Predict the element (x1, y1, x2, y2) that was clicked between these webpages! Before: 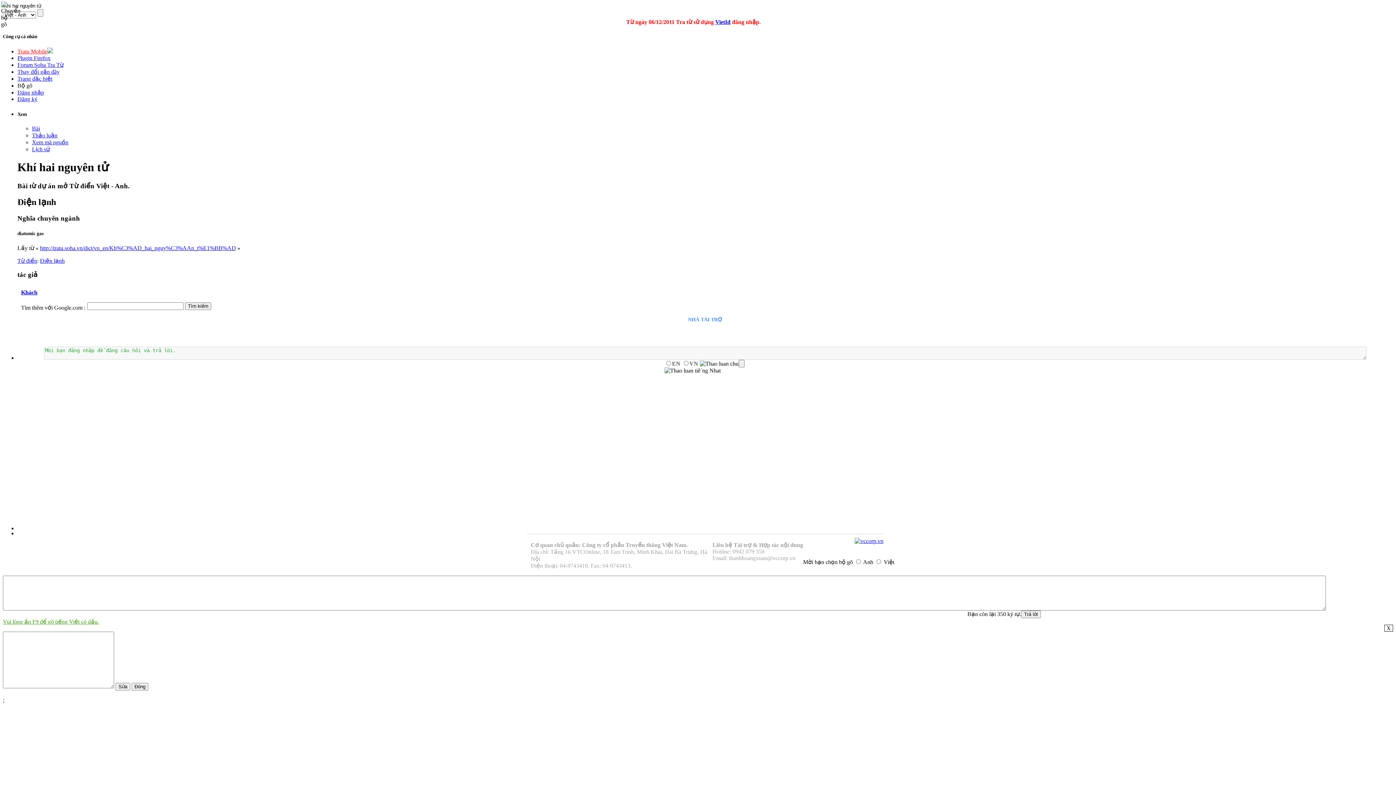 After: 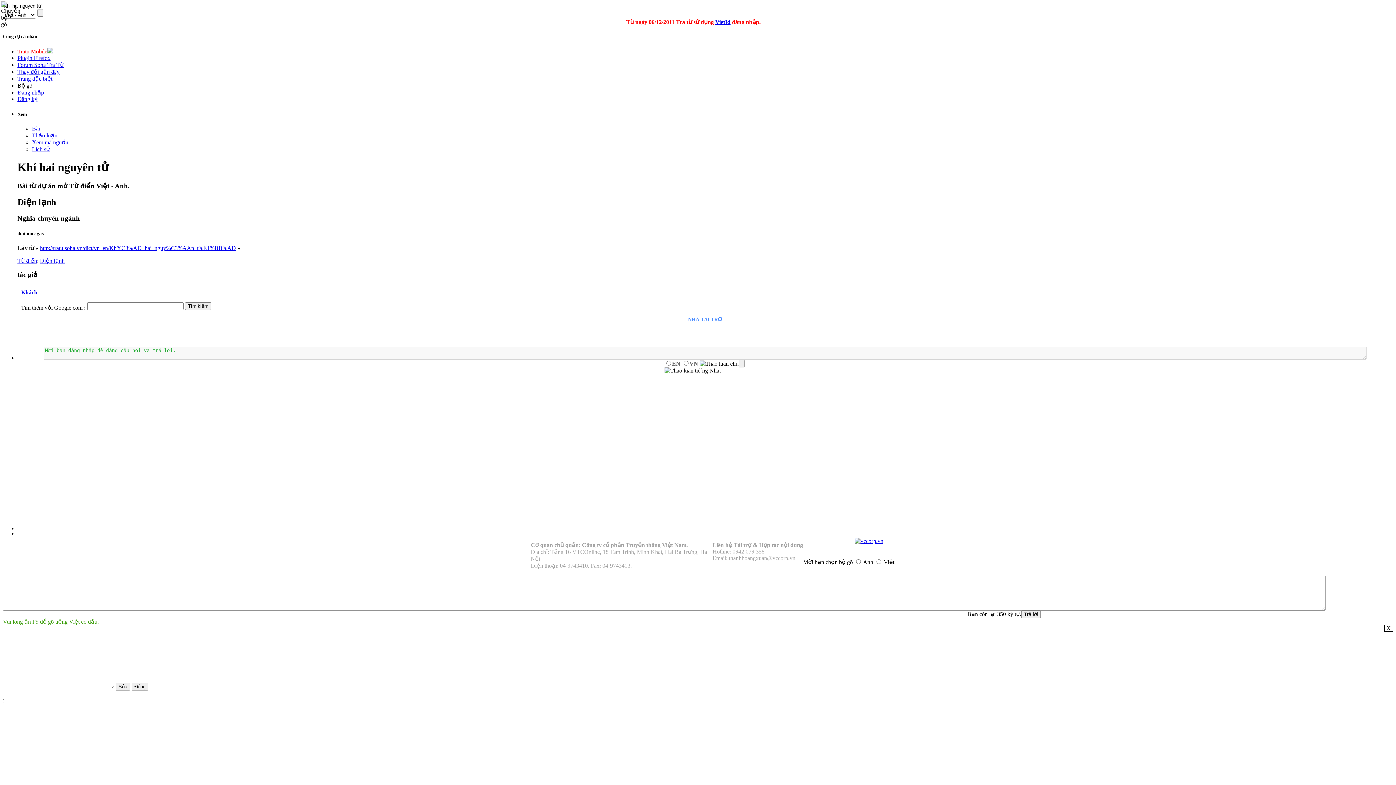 Action: label: http://tratu.soha.vn/dict/vn_en/Kh%C3%AD_hai_nguy%C3%AAn_t%E1%BB%AD bbox: (40, 244, 236, 251)